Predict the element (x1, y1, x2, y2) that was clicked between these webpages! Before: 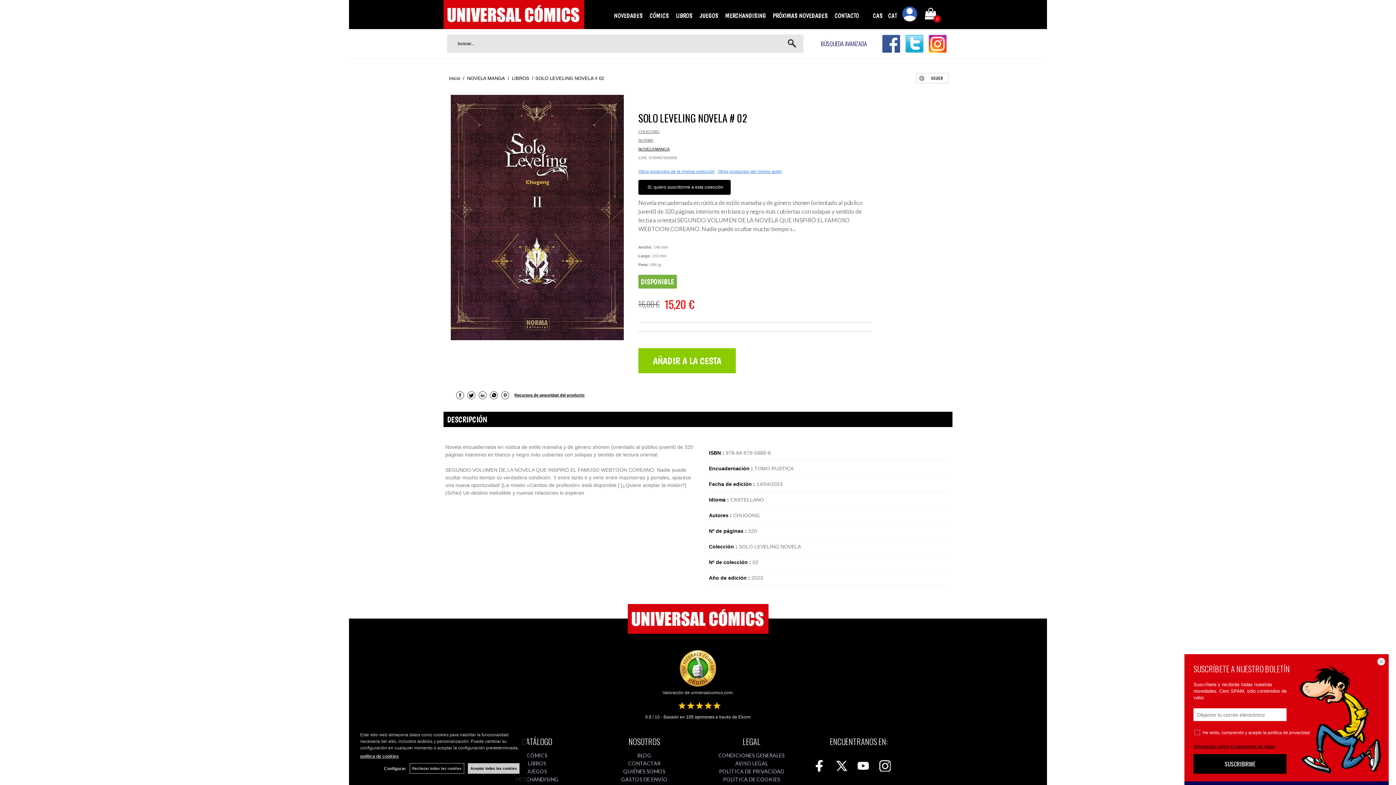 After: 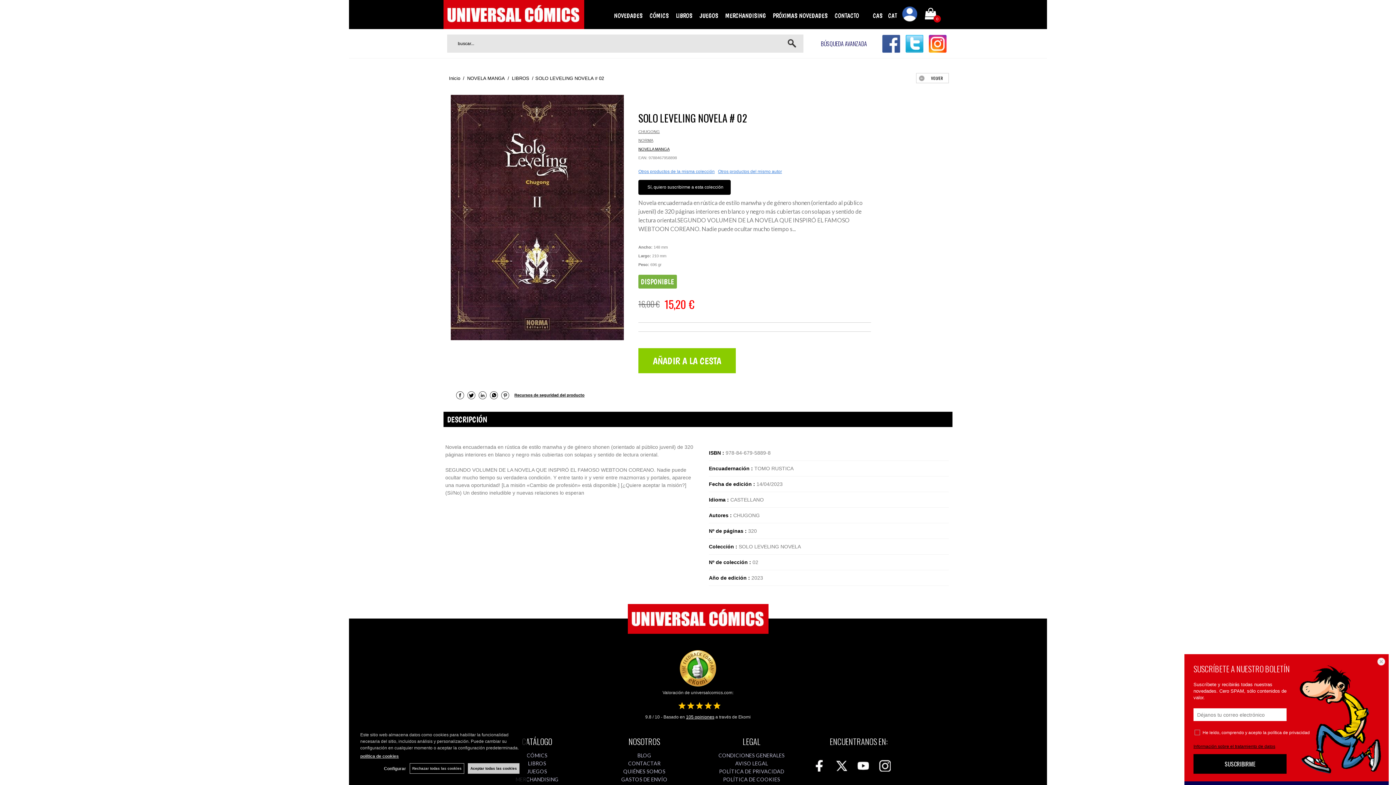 Action: label: 105 opiniones bbox: (686, 714, 714, 720)